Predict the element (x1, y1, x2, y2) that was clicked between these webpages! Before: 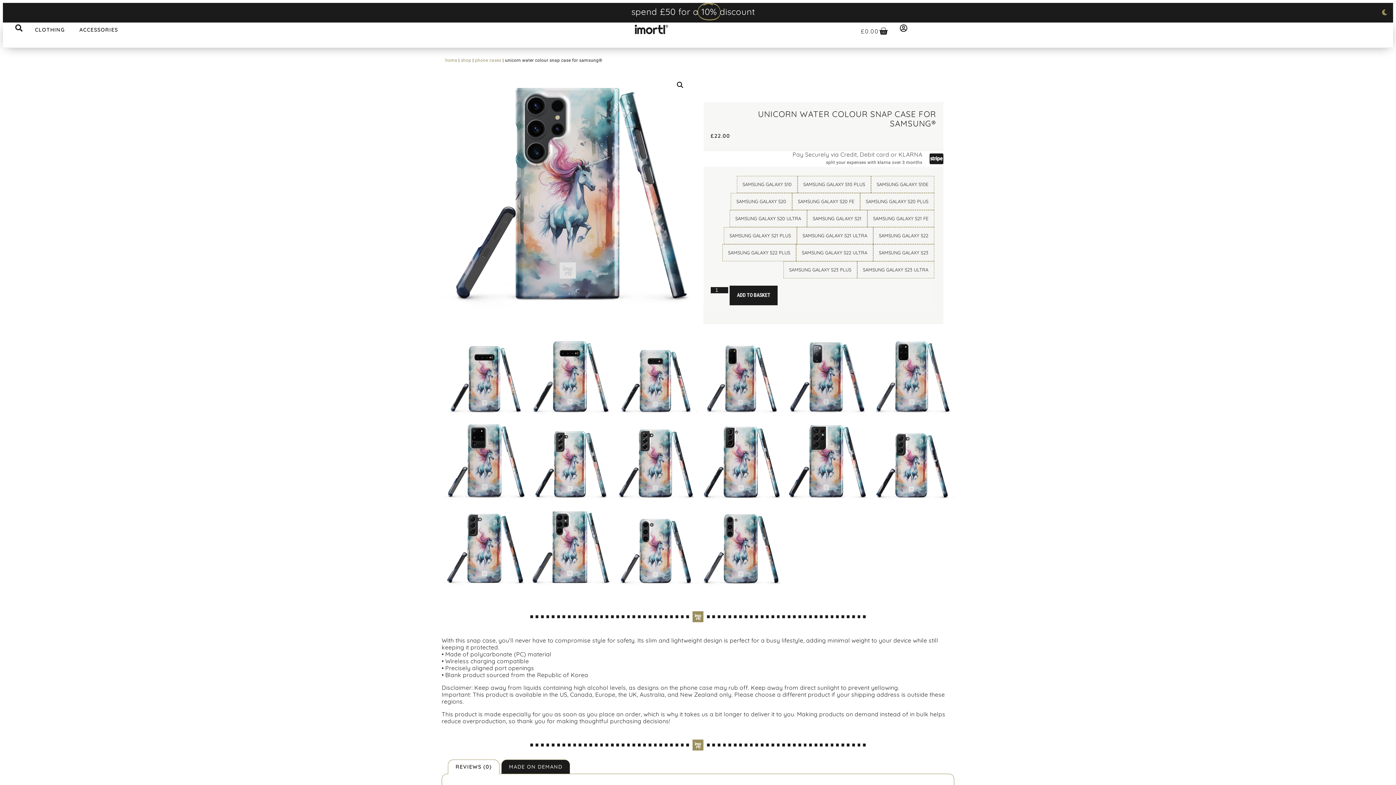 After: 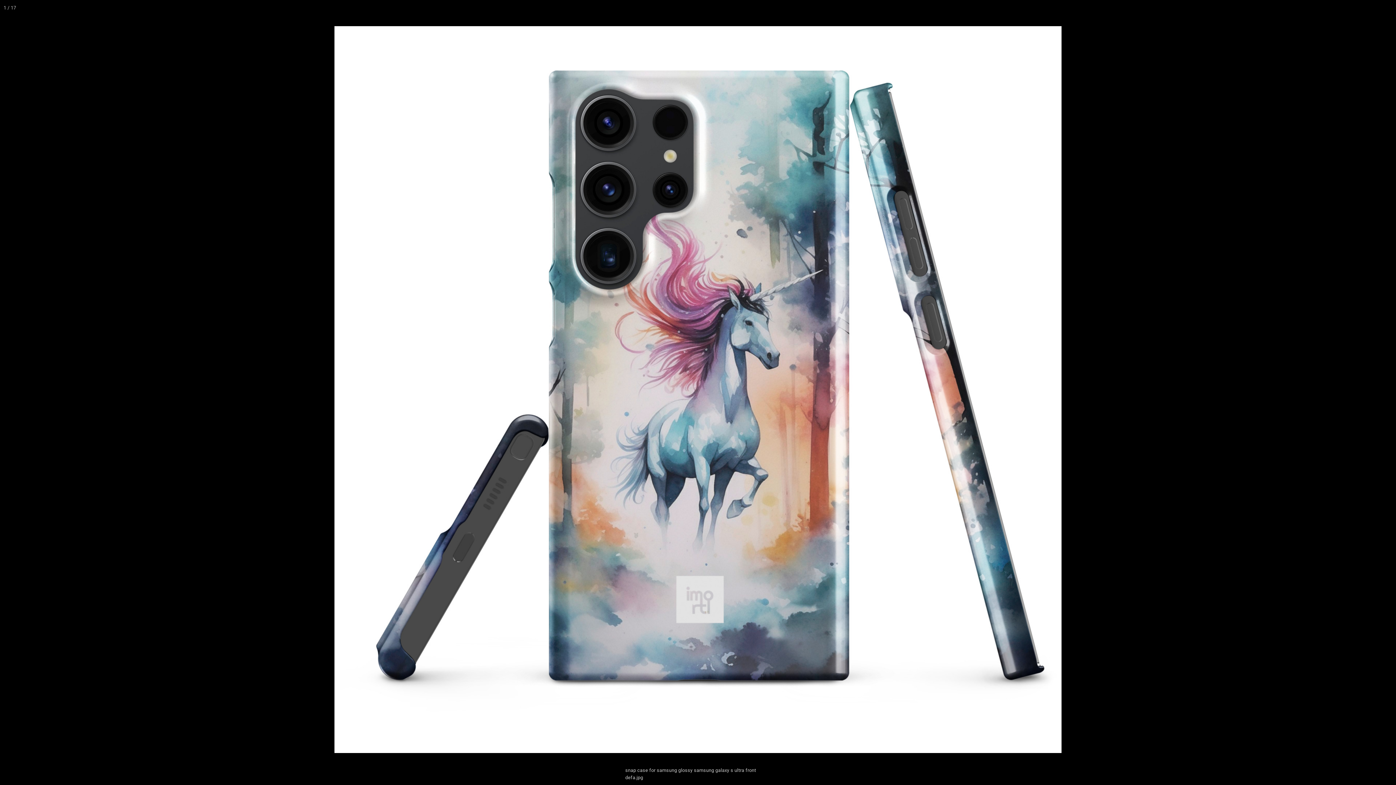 Action: bbox: (673, 78, 686, 91) label: View full-screen image gallery